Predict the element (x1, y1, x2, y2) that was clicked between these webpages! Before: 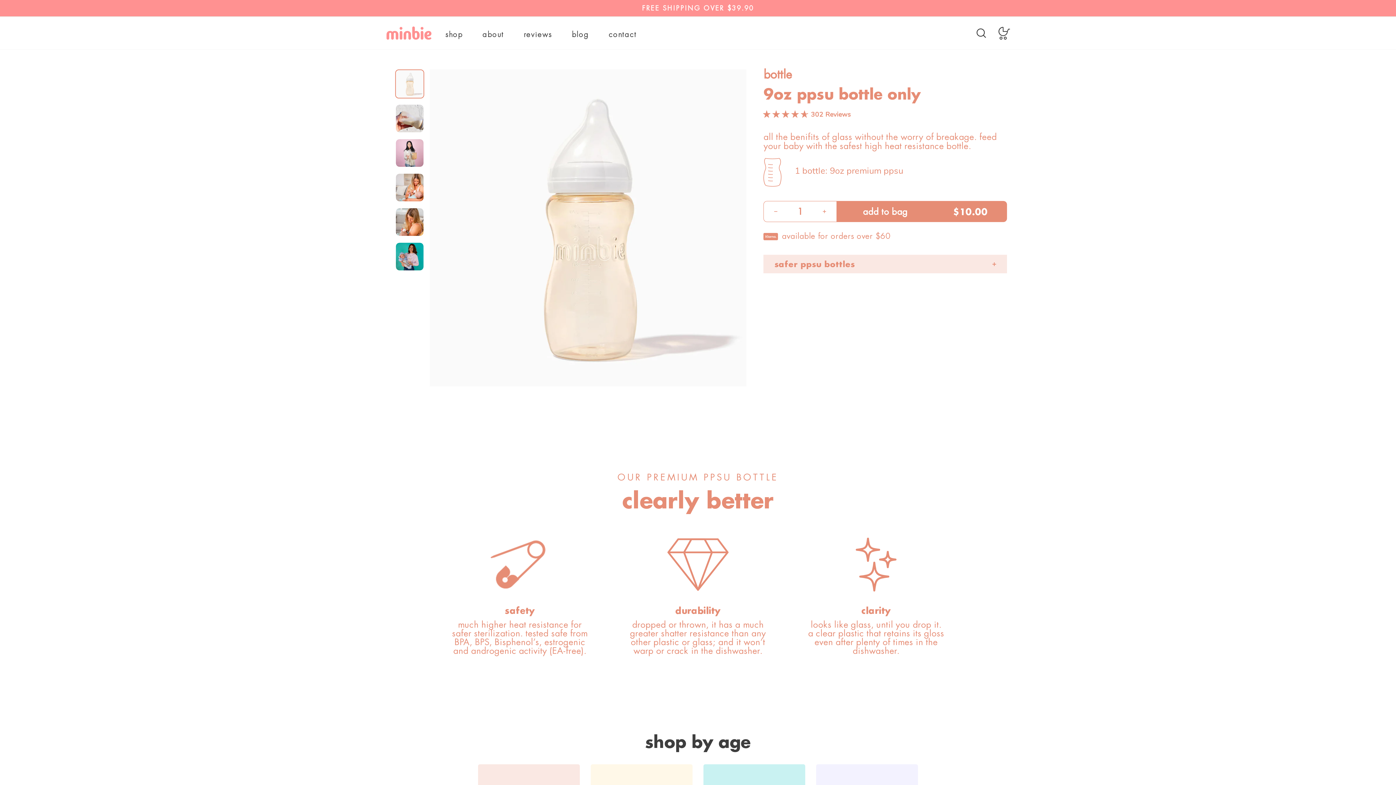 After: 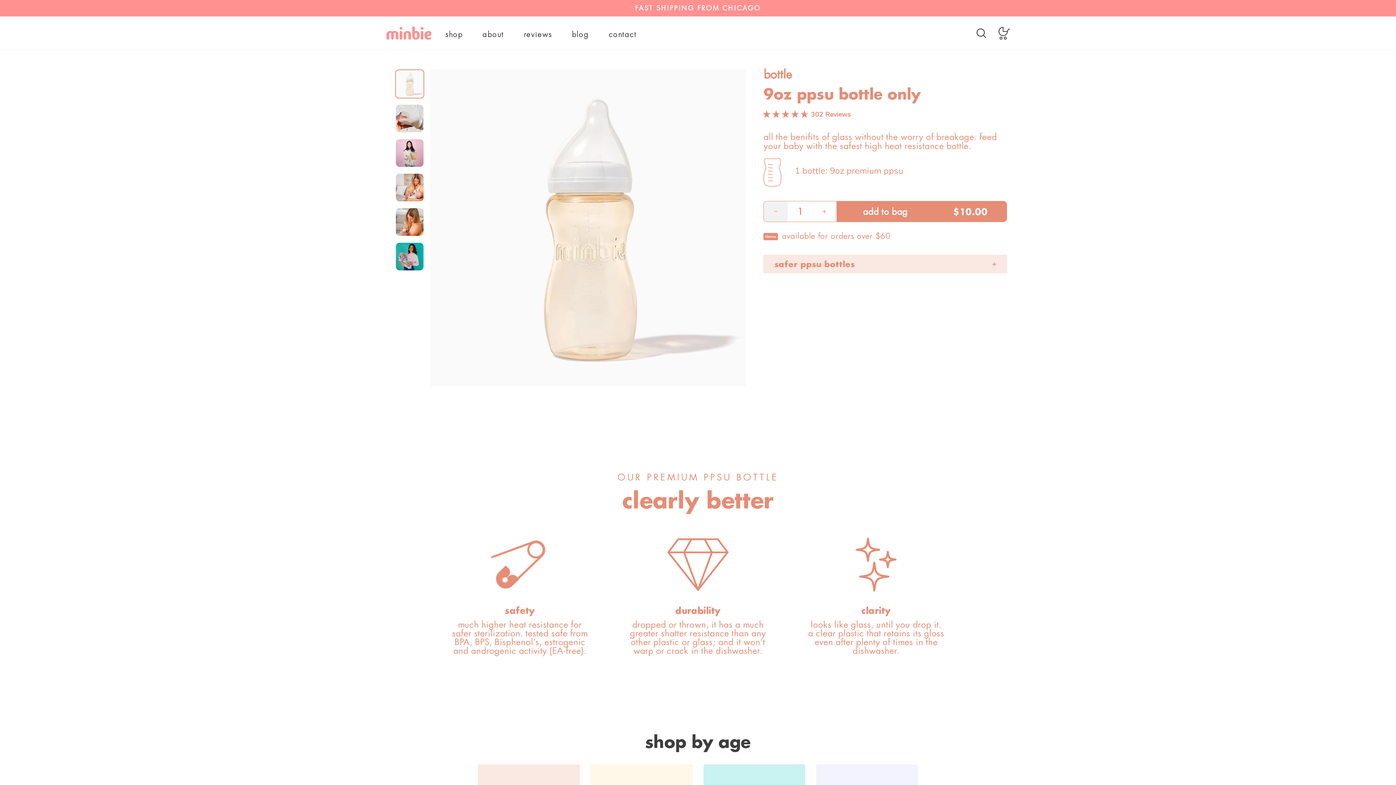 Action: bbox: (764, 201, 788, 221) label: Reduce item quantity by one